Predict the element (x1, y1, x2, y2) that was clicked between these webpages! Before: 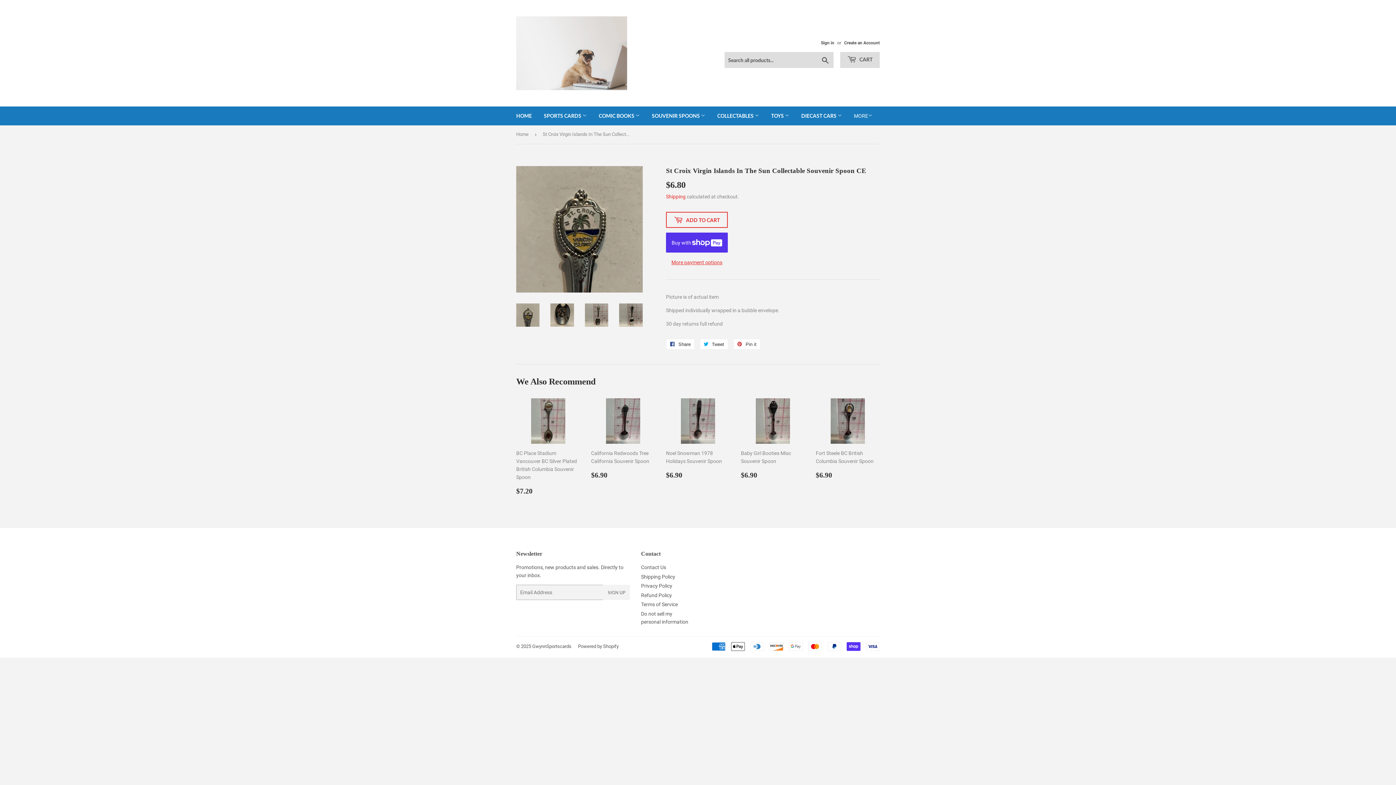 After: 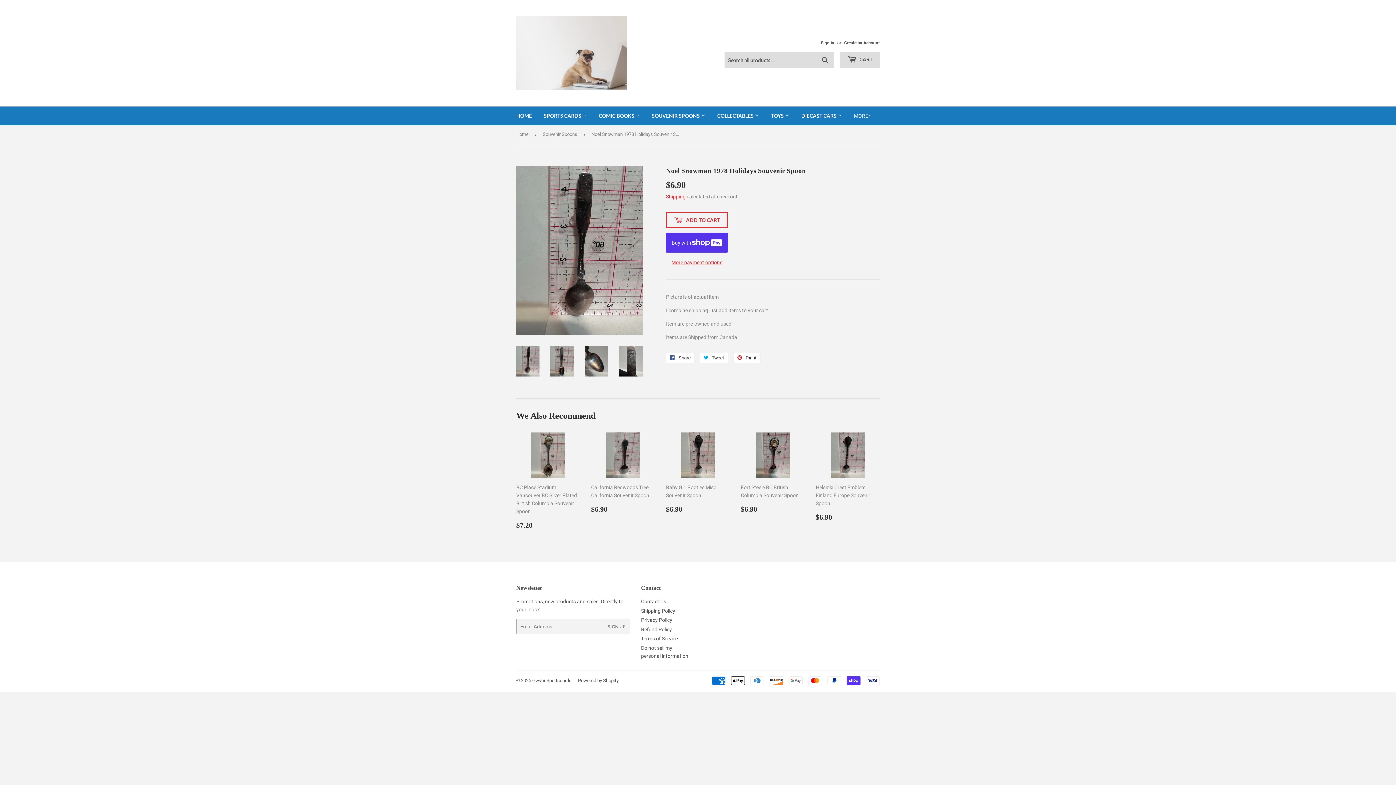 Action: bbox: (666, 398, 730, 479) label: Noel Snowman 1978 Holidays Souvenir Spoon

Regular price
$6.90
$6.90